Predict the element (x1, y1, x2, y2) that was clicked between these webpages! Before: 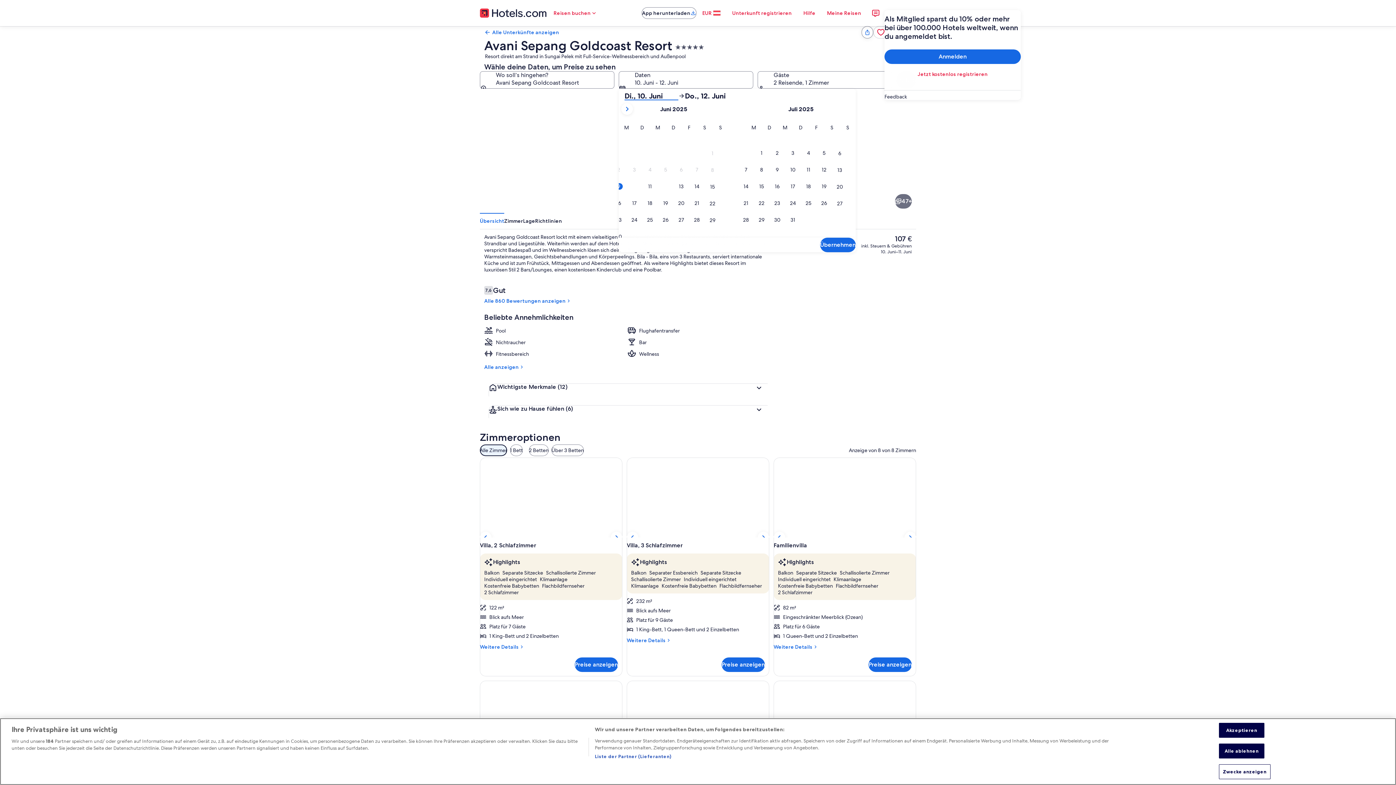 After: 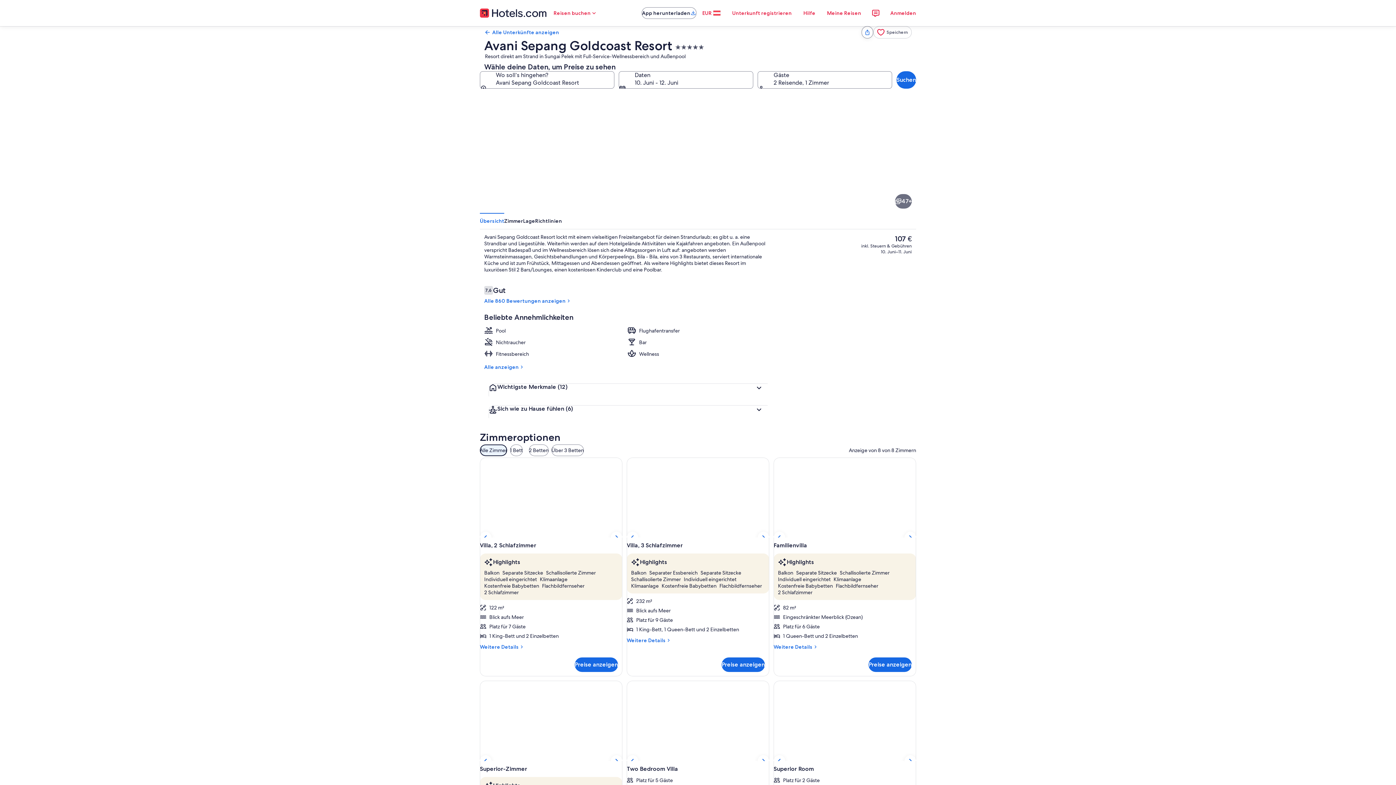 Action: bbox: (1219, 752, 1264, 767) label: Alle ablehnen